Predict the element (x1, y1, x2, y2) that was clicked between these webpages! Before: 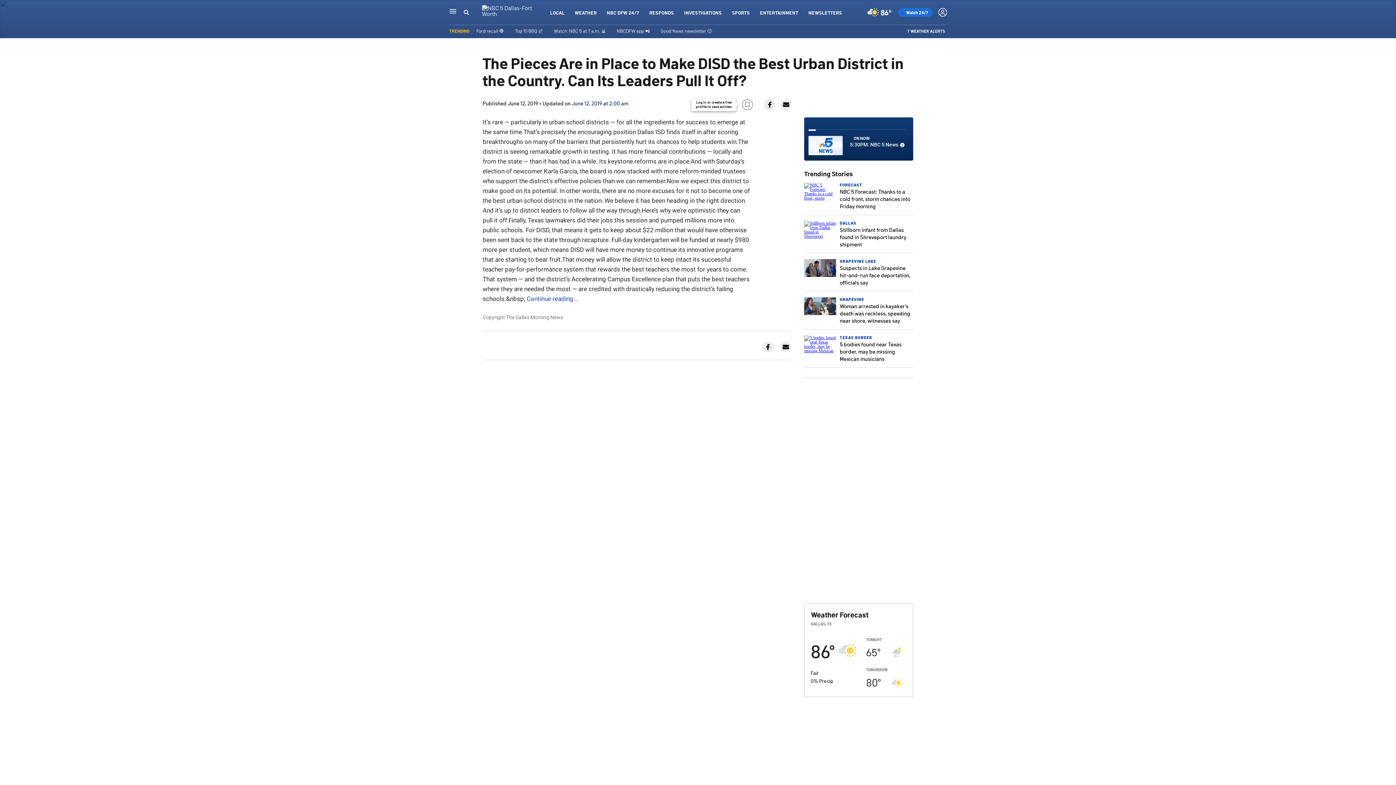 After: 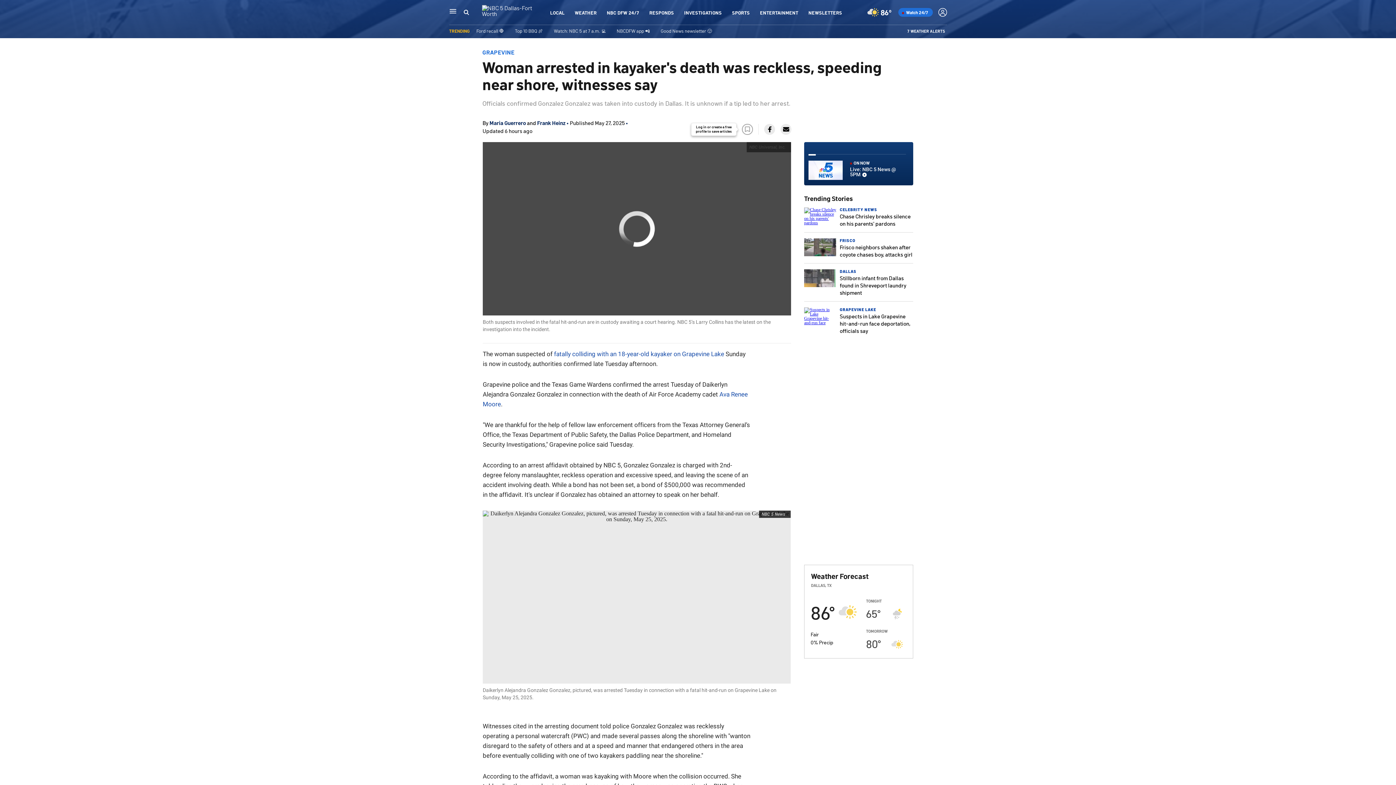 Action: bbox: (840, 302, 910, 323) label: Woman arrested in kayaker's death was reckless, speeding near shore, witnesses say